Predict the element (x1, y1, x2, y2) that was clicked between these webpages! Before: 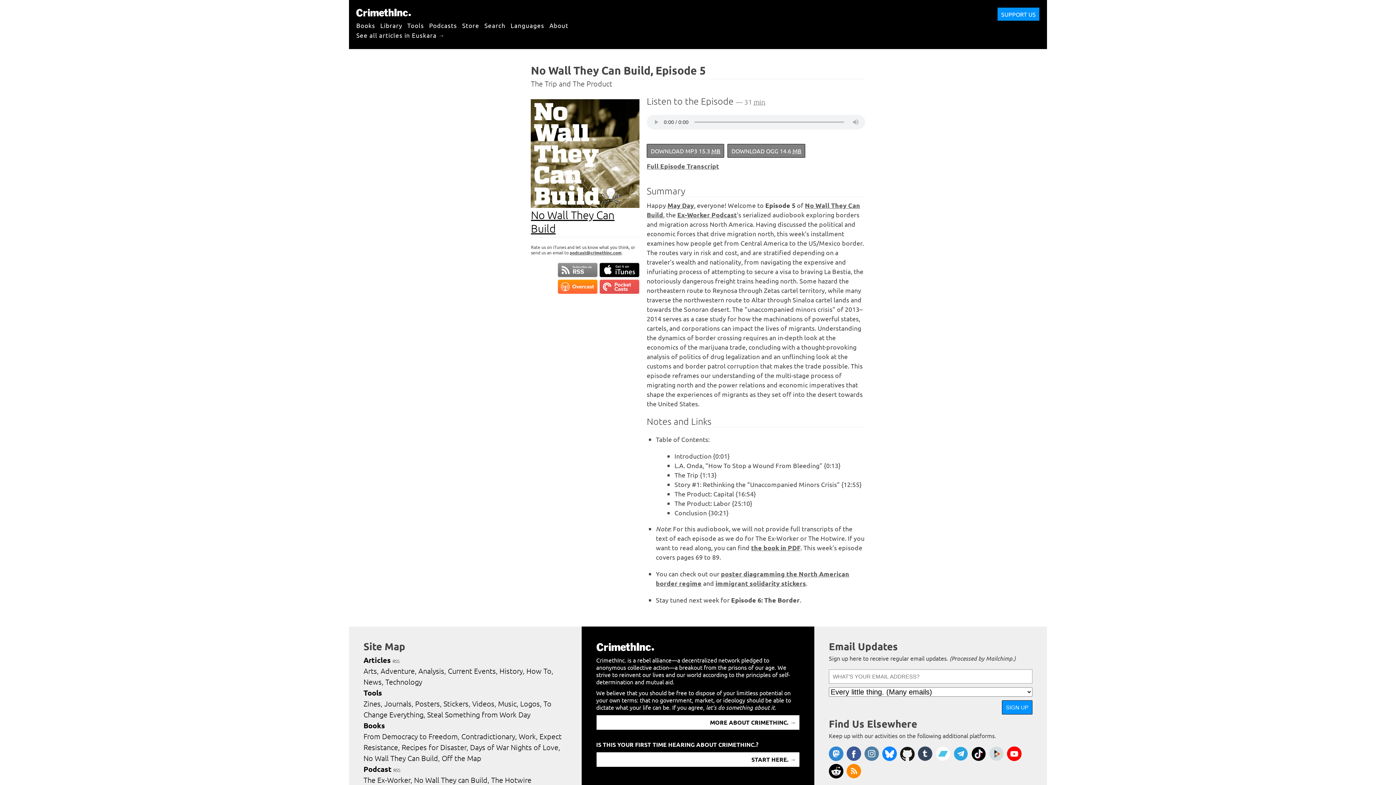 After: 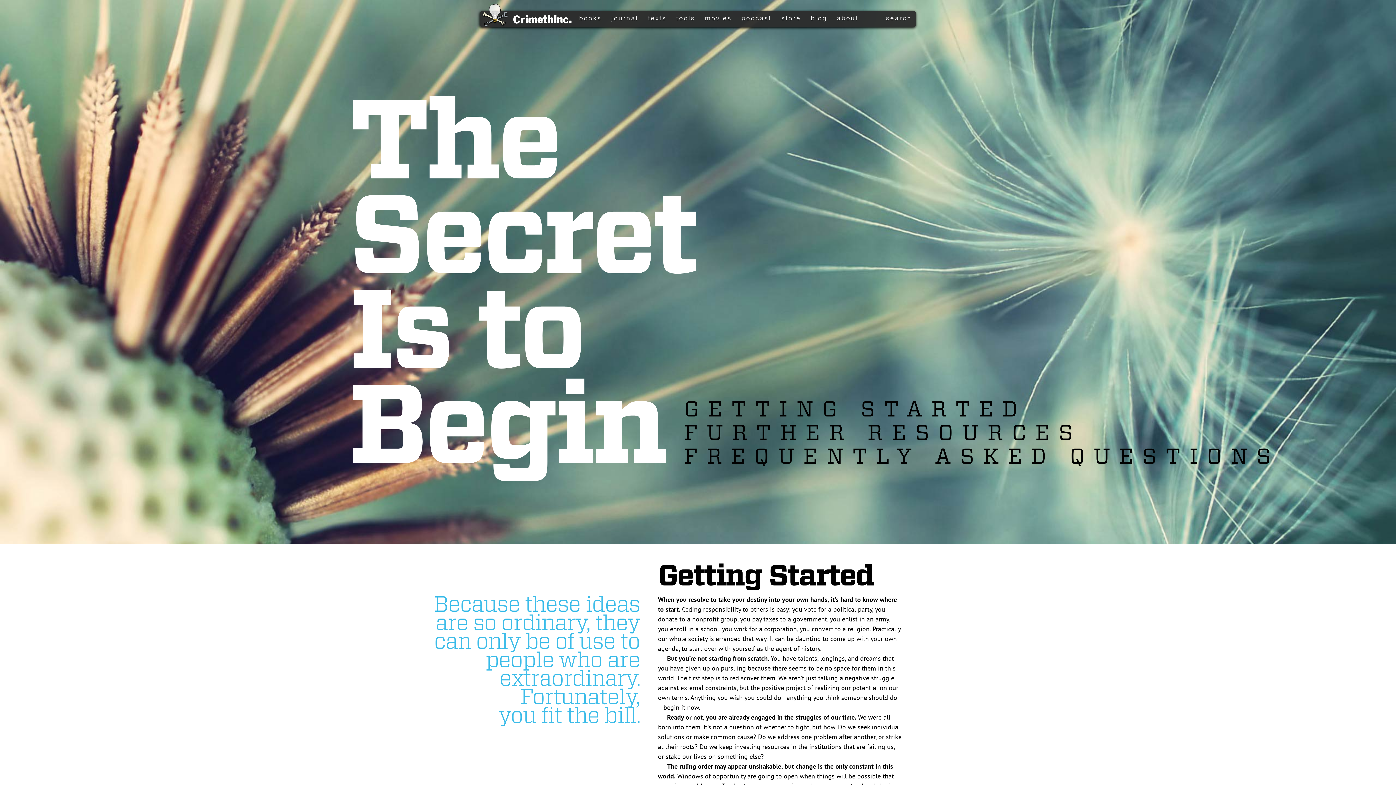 Action: bbox: (596, 752, 799, 767) label: START HERE. →